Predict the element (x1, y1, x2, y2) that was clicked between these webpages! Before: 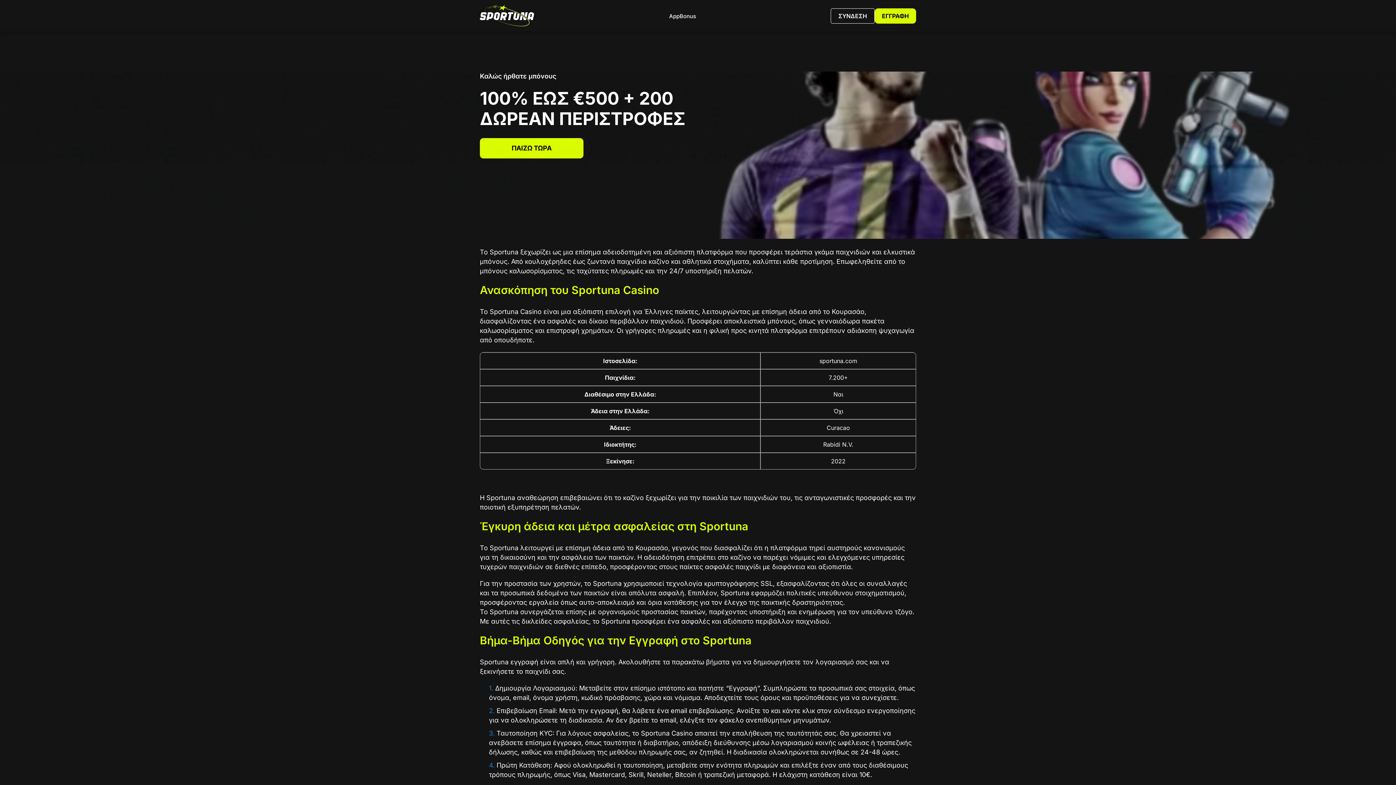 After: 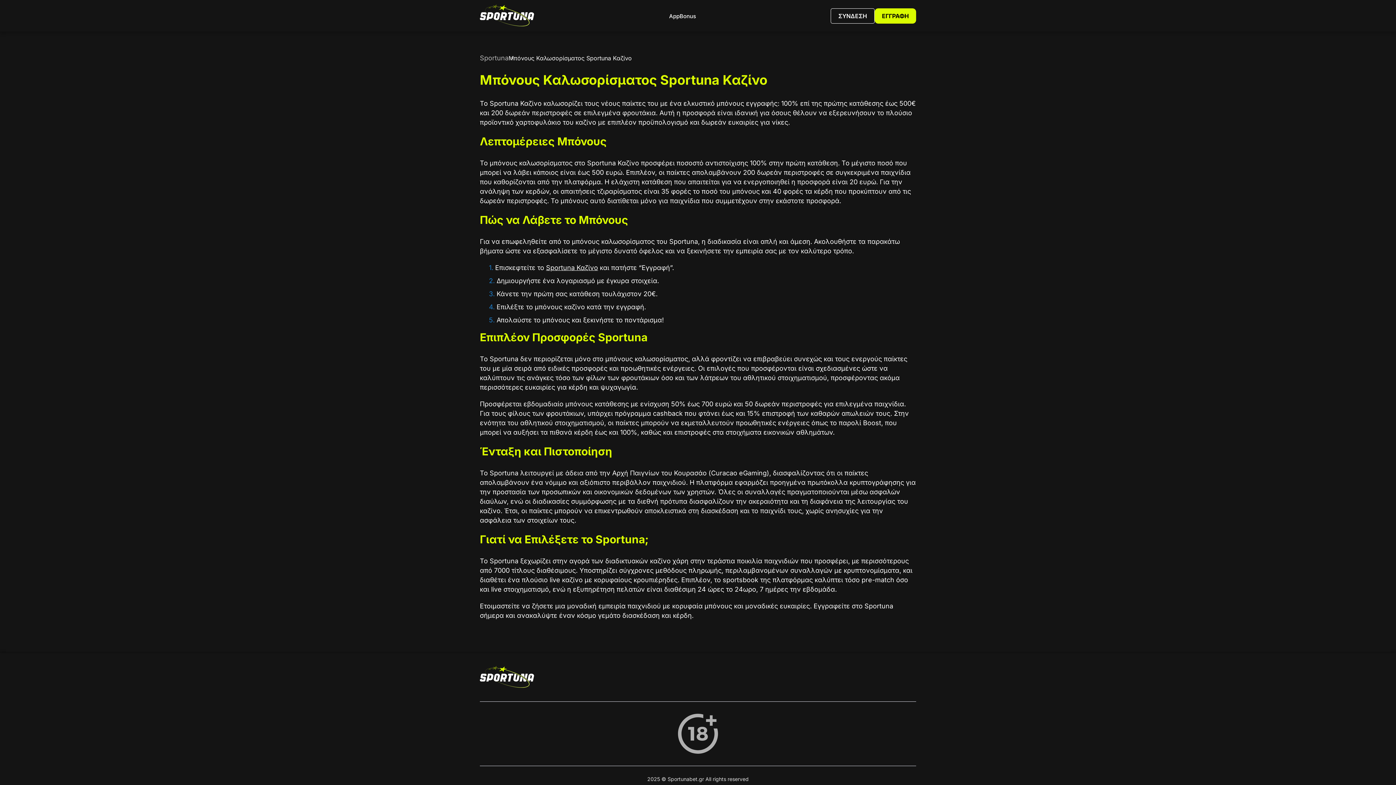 Action: label: Bonus bbox: (679, 12, 696, 19)